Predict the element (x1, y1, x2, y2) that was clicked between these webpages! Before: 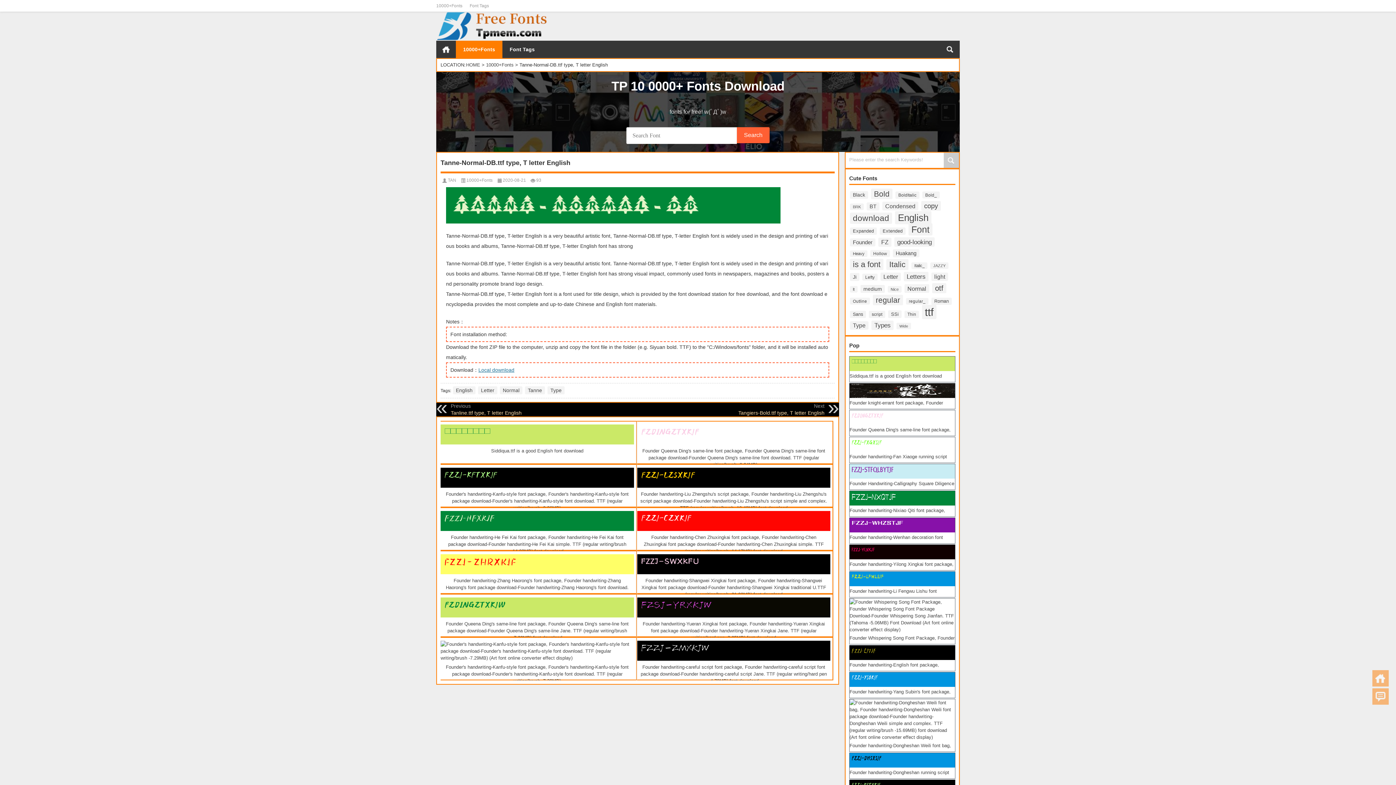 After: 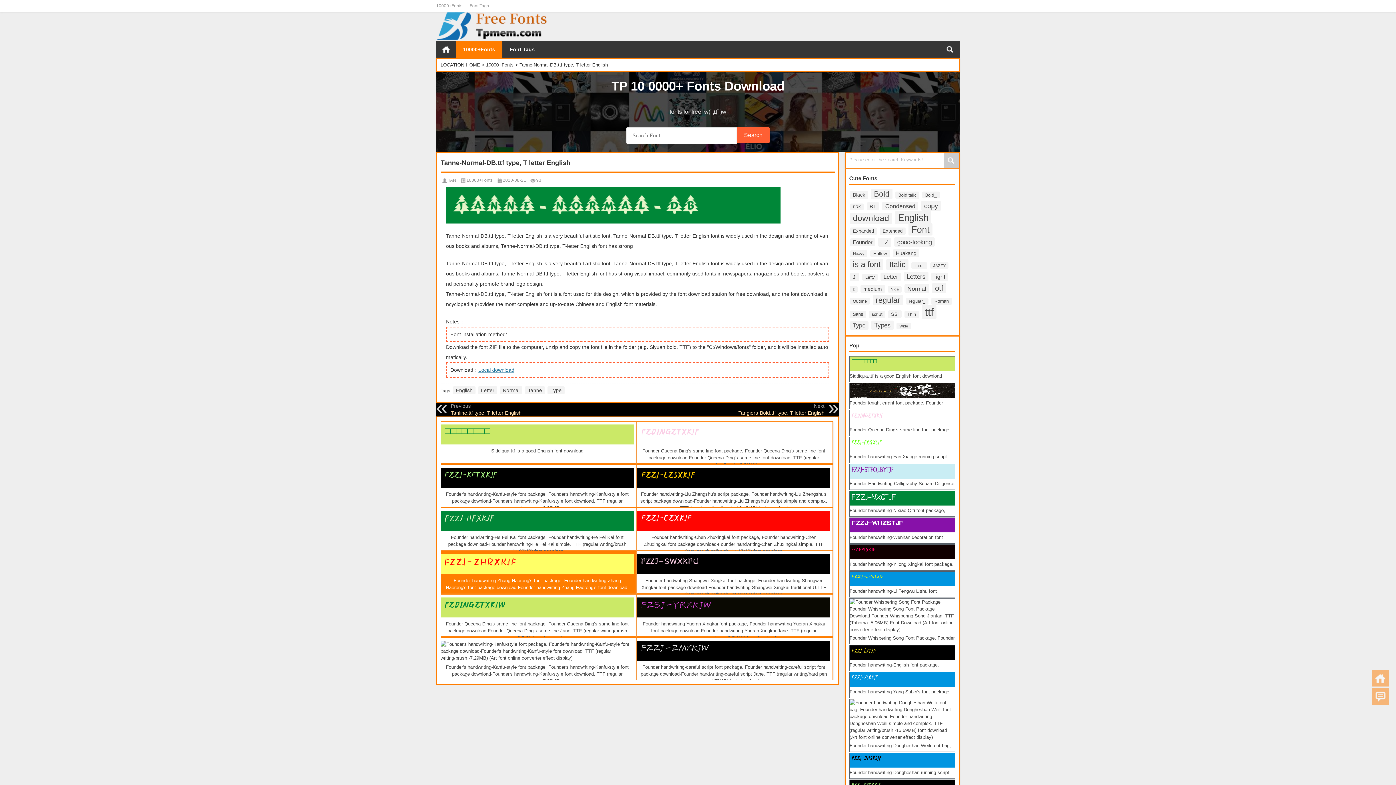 Action: label: Founder handwriting-Zhang Haorong's font package, Founder handwriting-Zhang Haorong's font package download-Founder handwriting-Zhang Haorong's font download. bbox: (440, 554, 634, 591)